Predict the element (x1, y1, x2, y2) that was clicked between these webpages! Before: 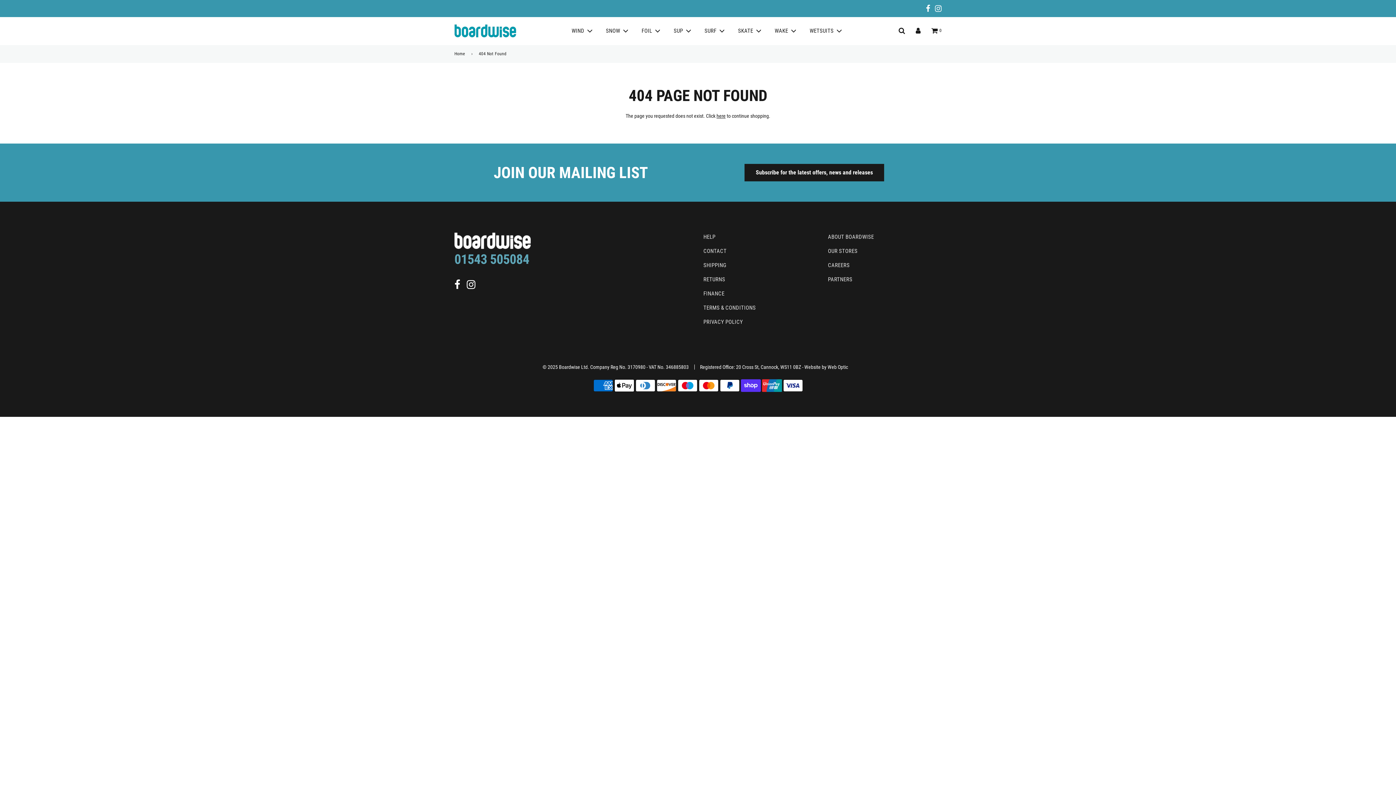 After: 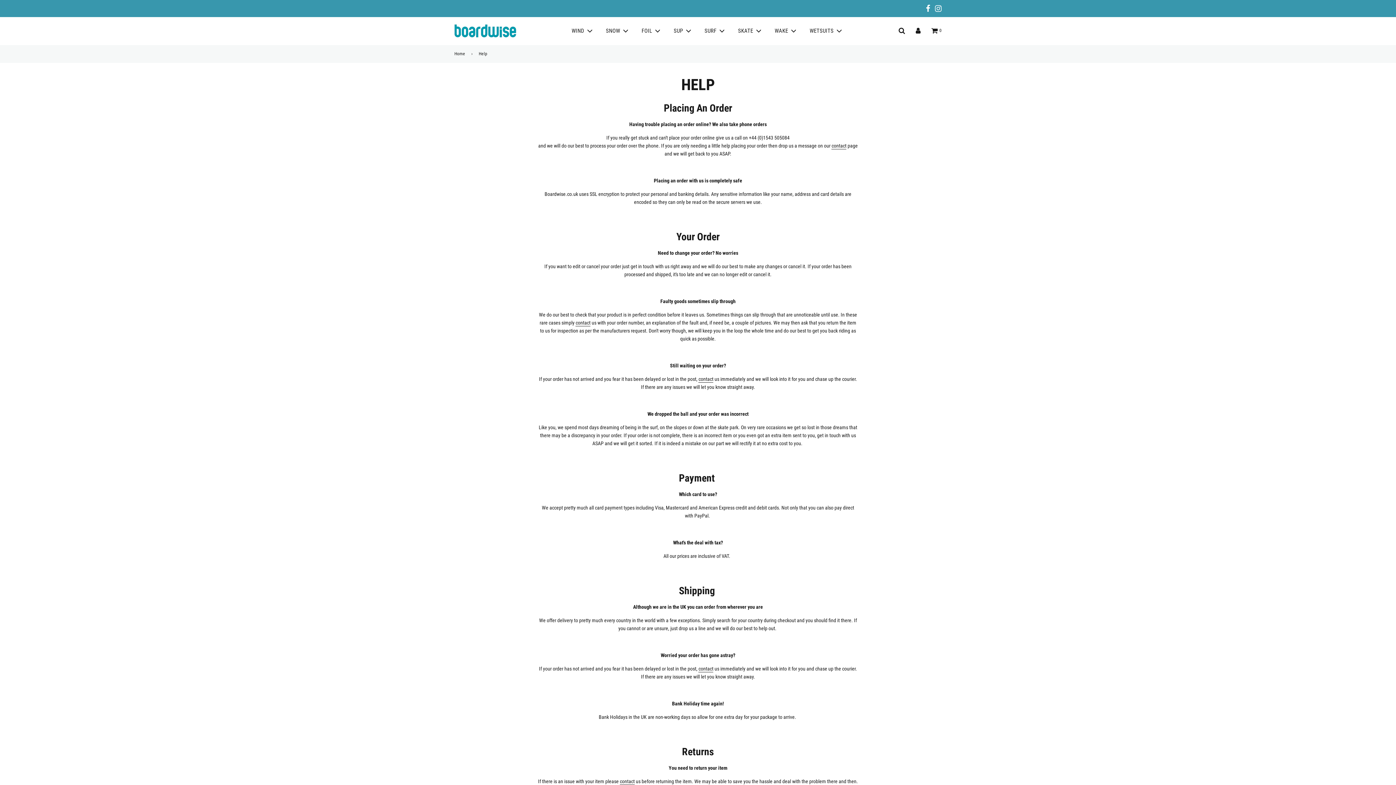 Action: bbox: (703, 233, 715, 240) label: HELP